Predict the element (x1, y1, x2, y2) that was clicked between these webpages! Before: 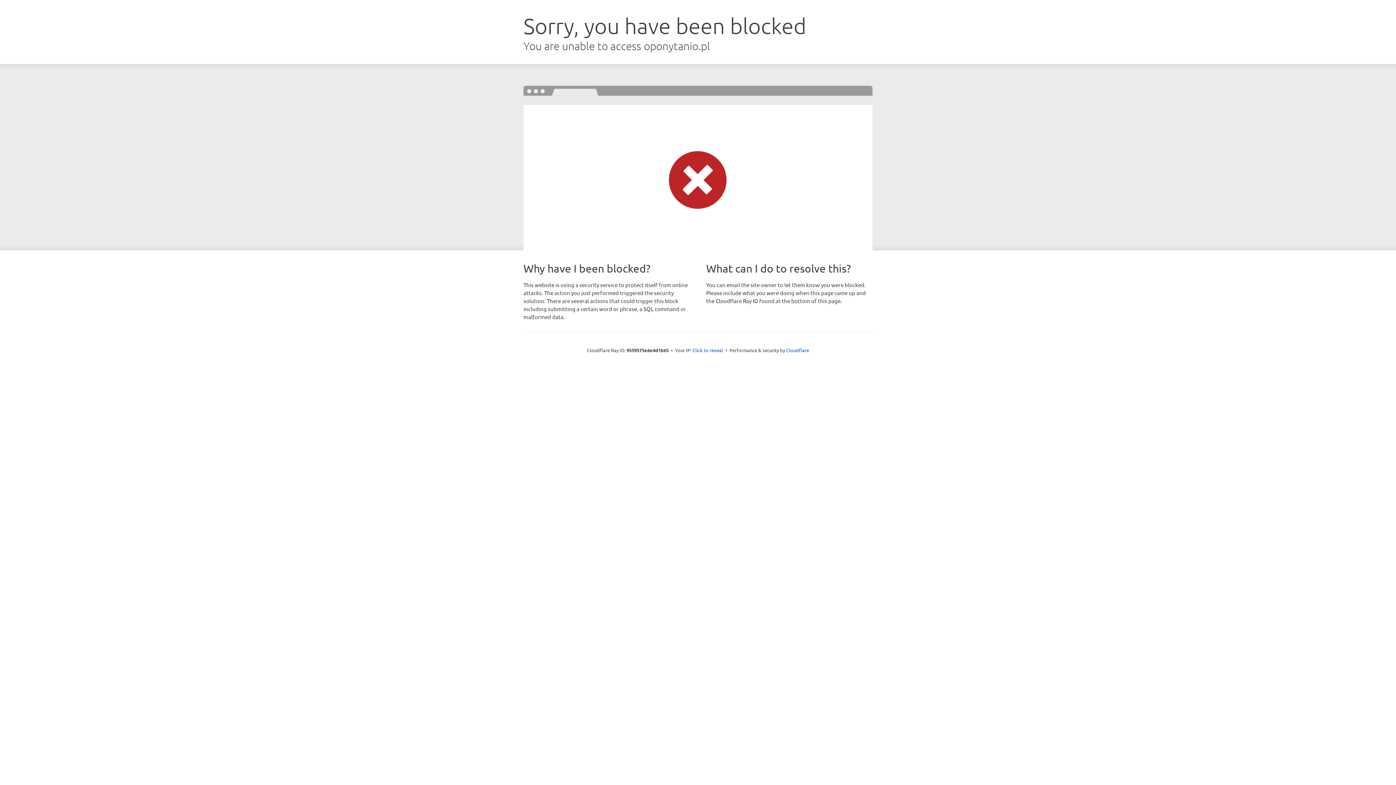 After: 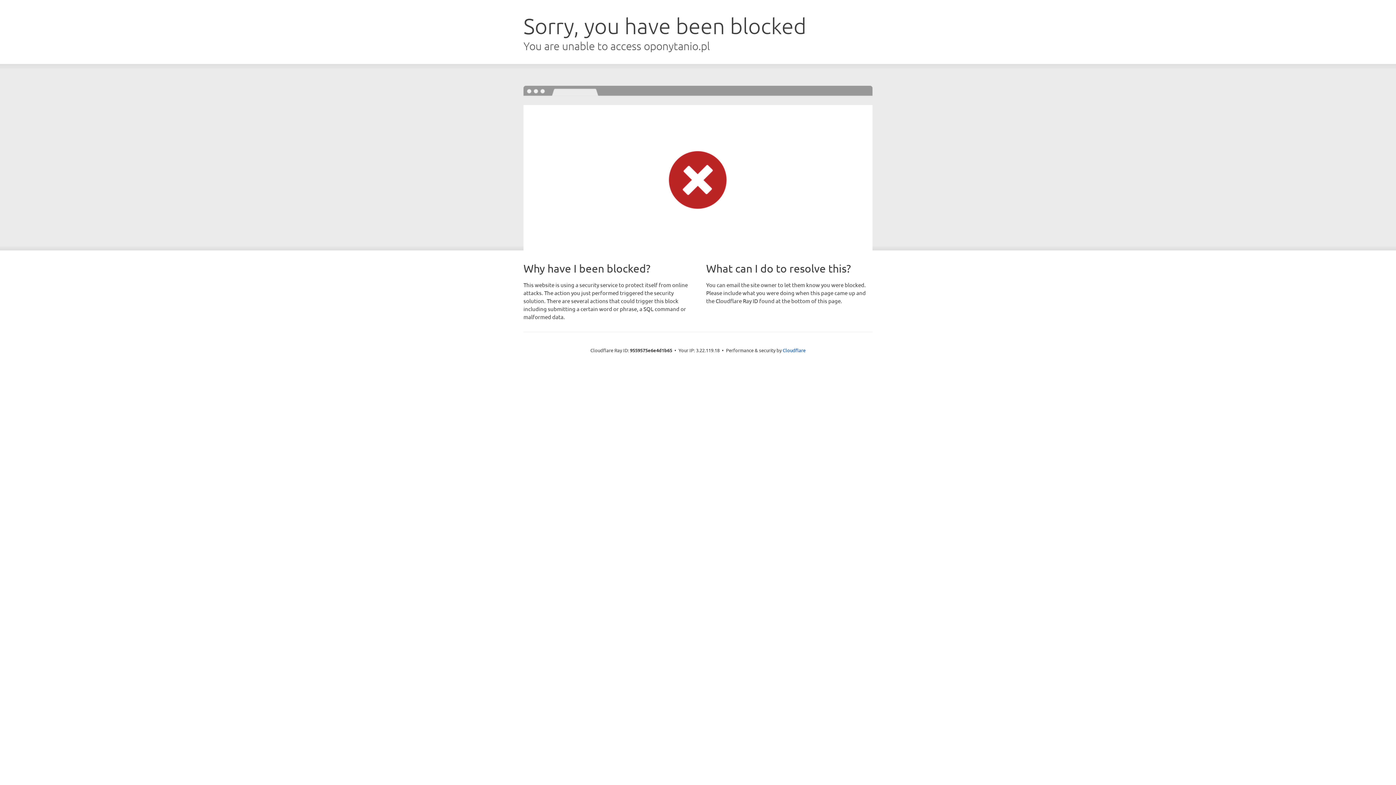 Action: label: Click to reveal bbox: (692, 346, 723, 353)